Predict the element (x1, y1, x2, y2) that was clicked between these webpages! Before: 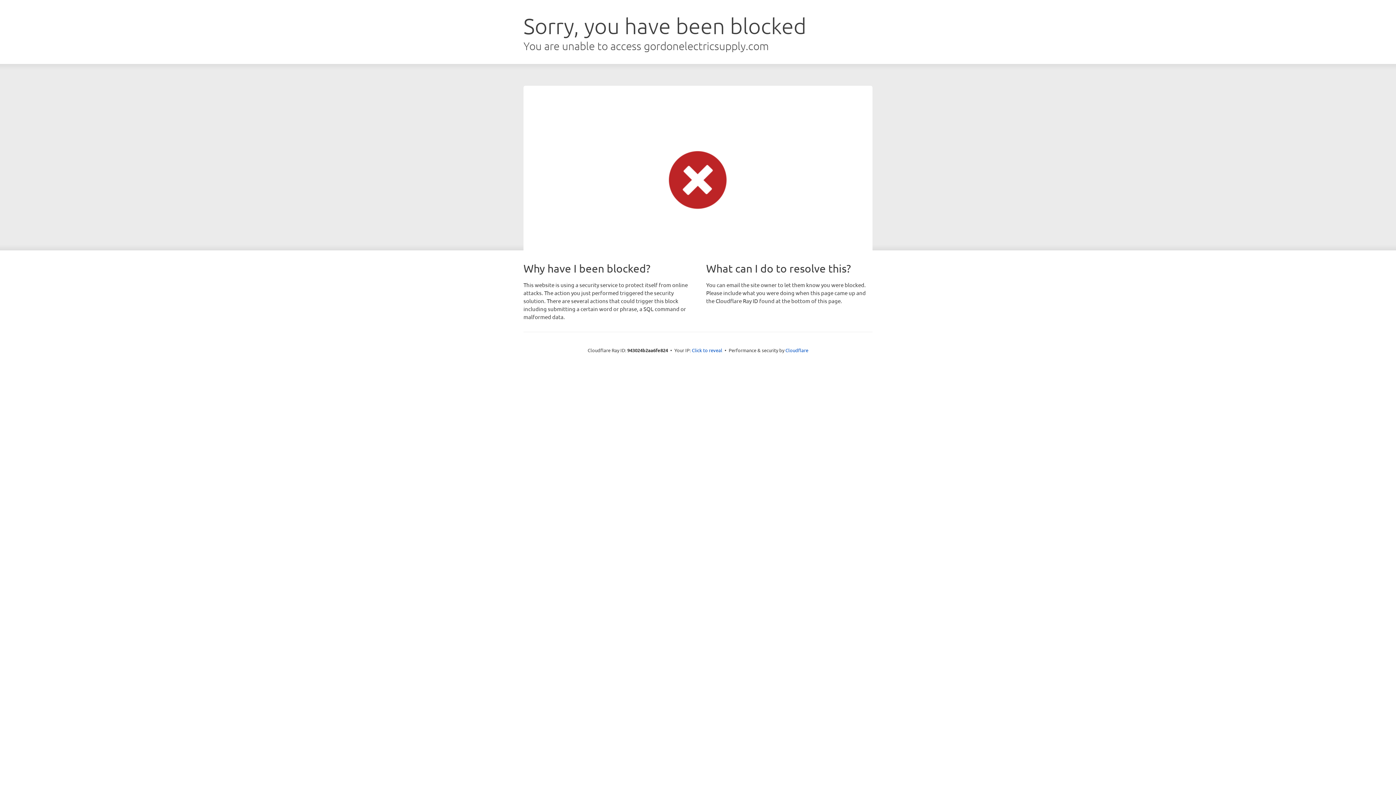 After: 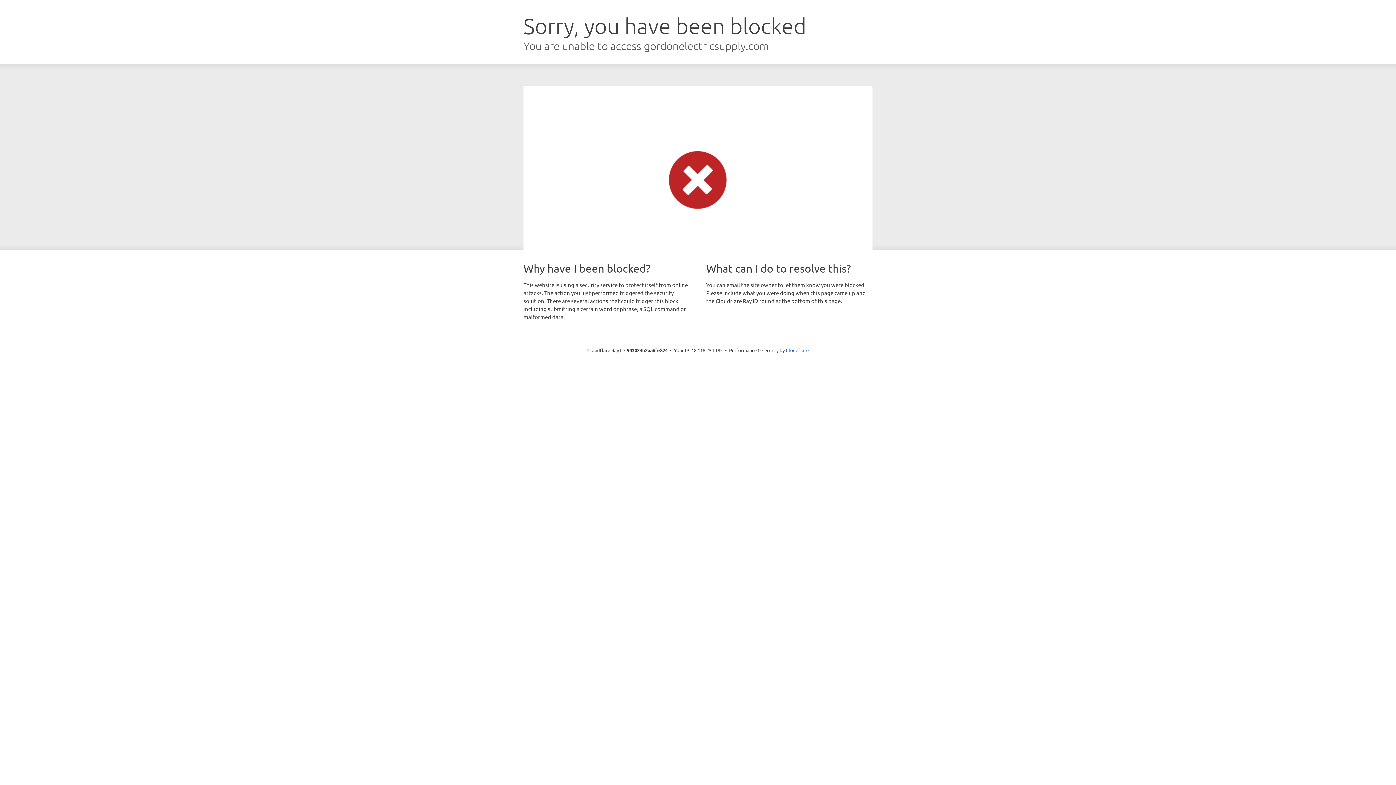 Action: bbox: (692, 346, 722, 353) label: Click to reveal